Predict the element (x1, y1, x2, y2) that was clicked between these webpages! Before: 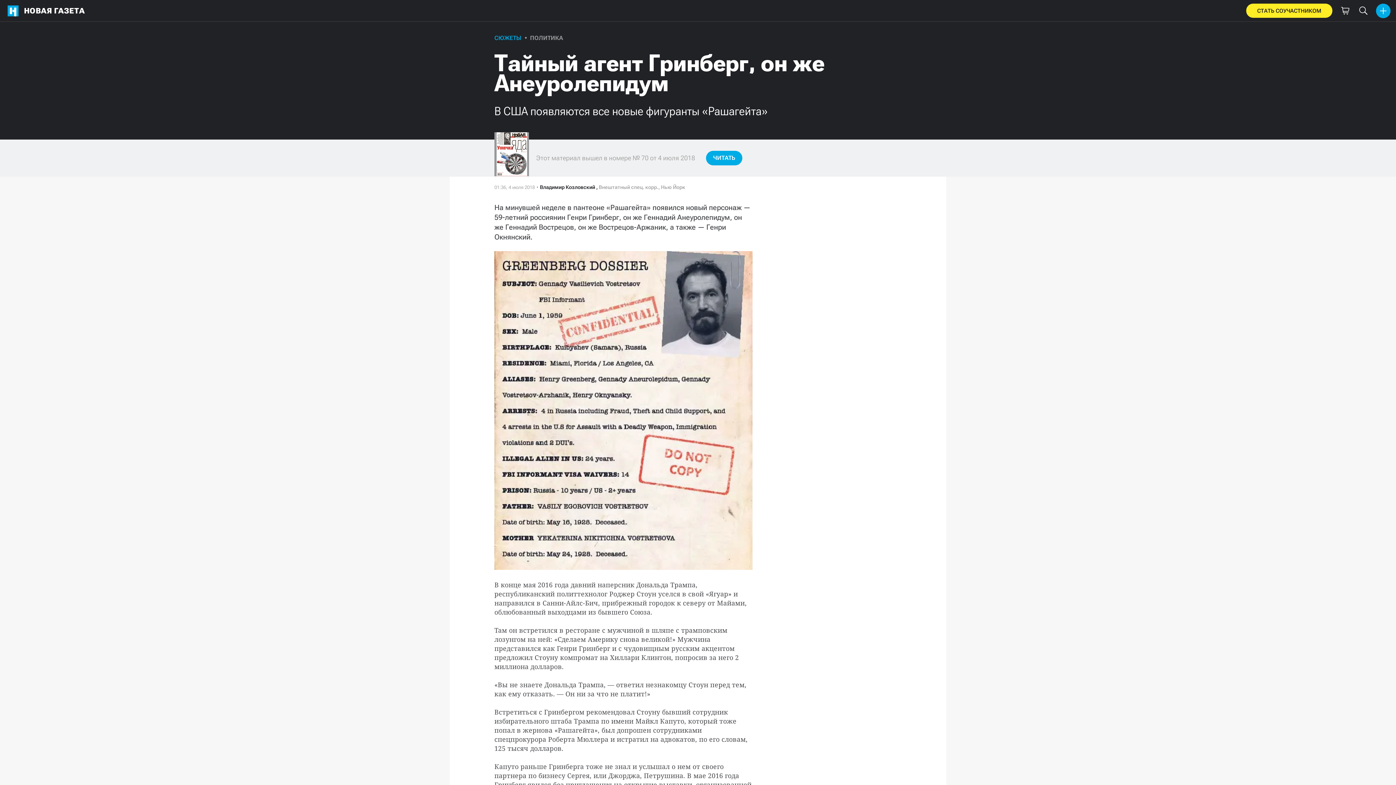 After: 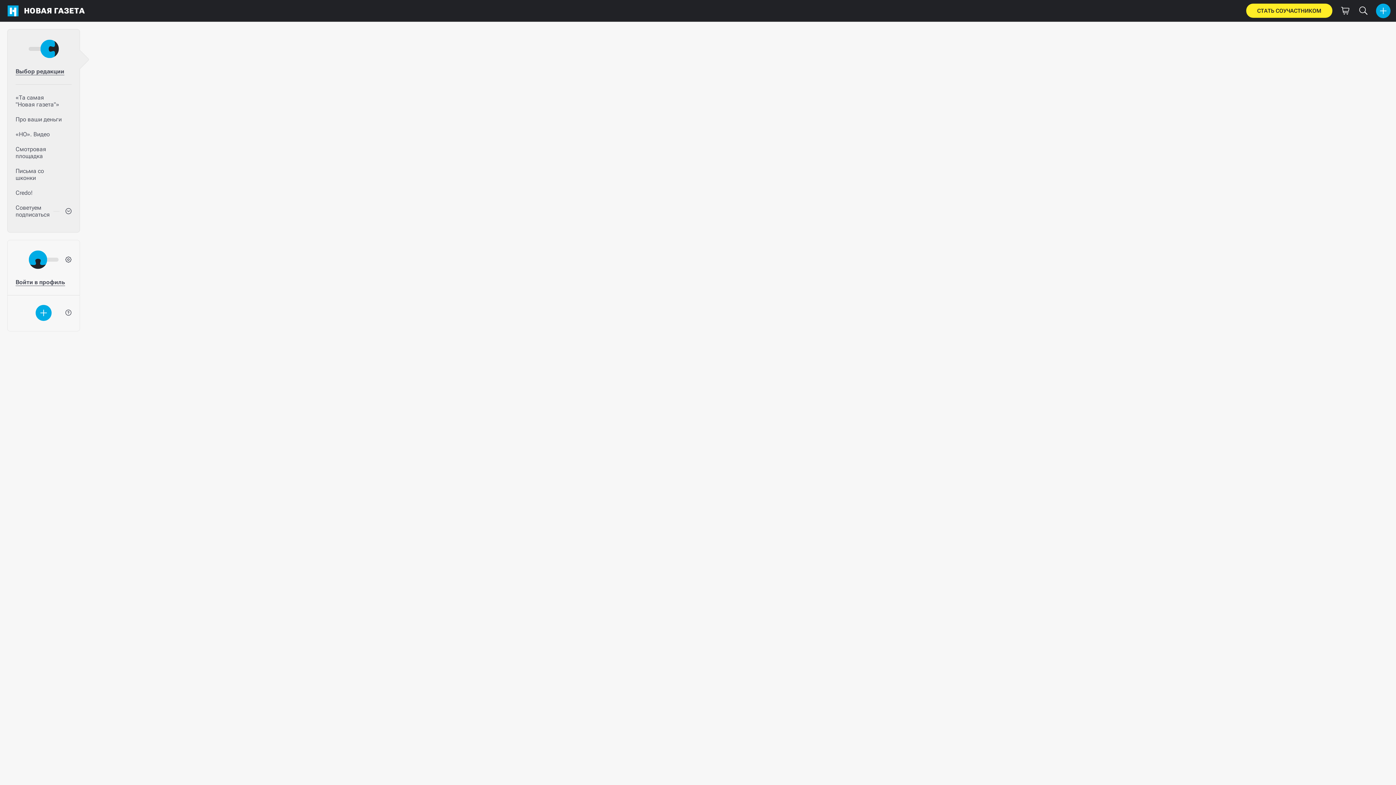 Action: label: НОВАЯ ГАЗЕТА bbox: (2, 0, 88, 21)